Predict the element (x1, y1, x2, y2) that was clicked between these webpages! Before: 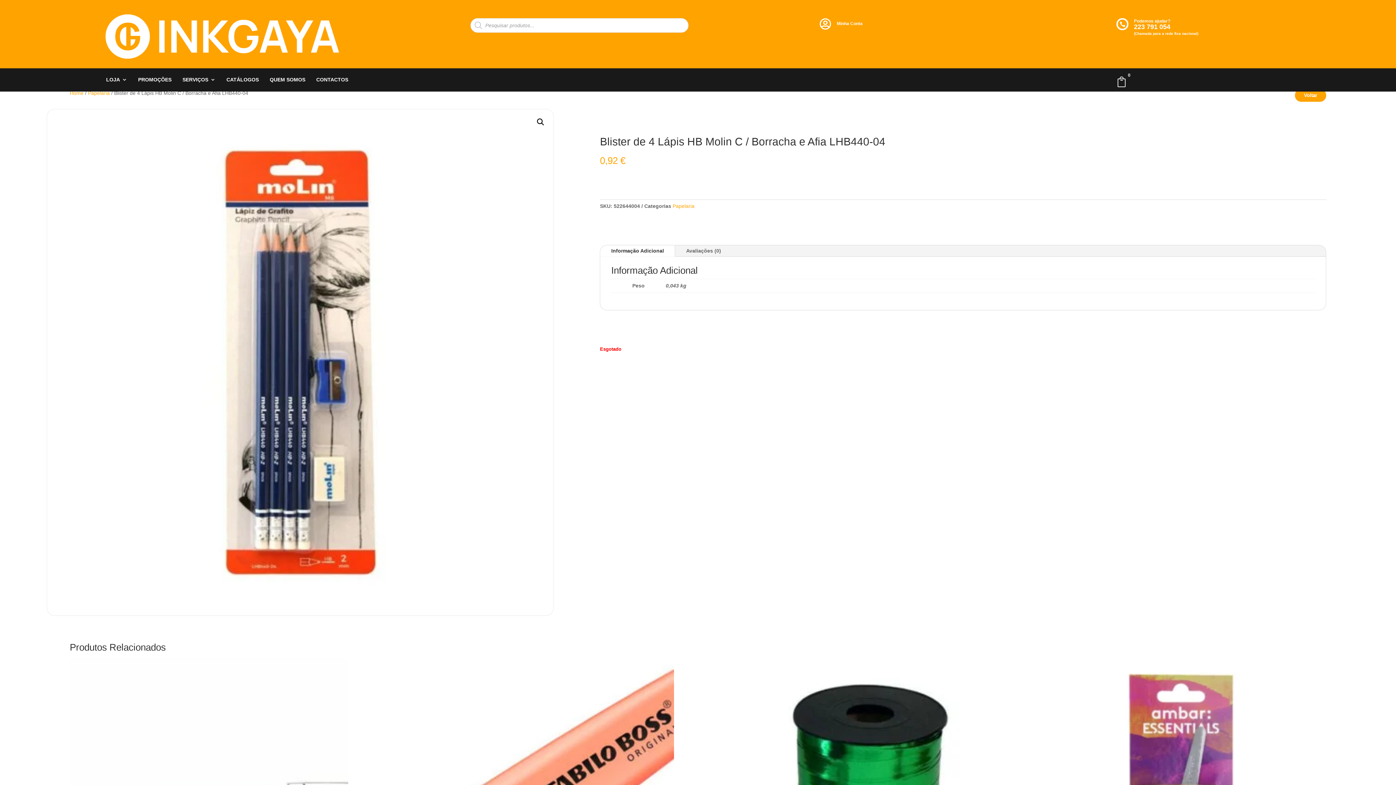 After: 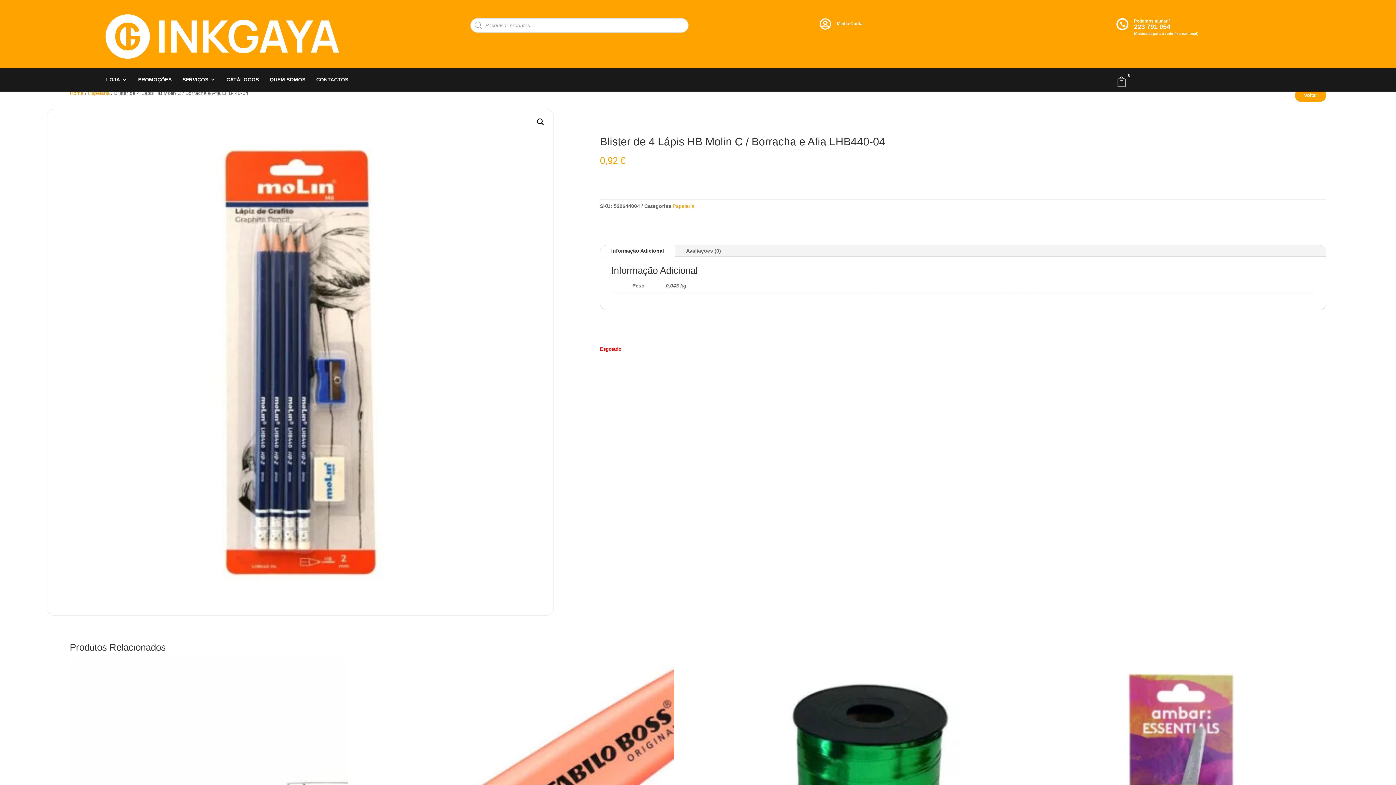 Action: label: Informação Adicional bbox: (600, 245, 675, 256)